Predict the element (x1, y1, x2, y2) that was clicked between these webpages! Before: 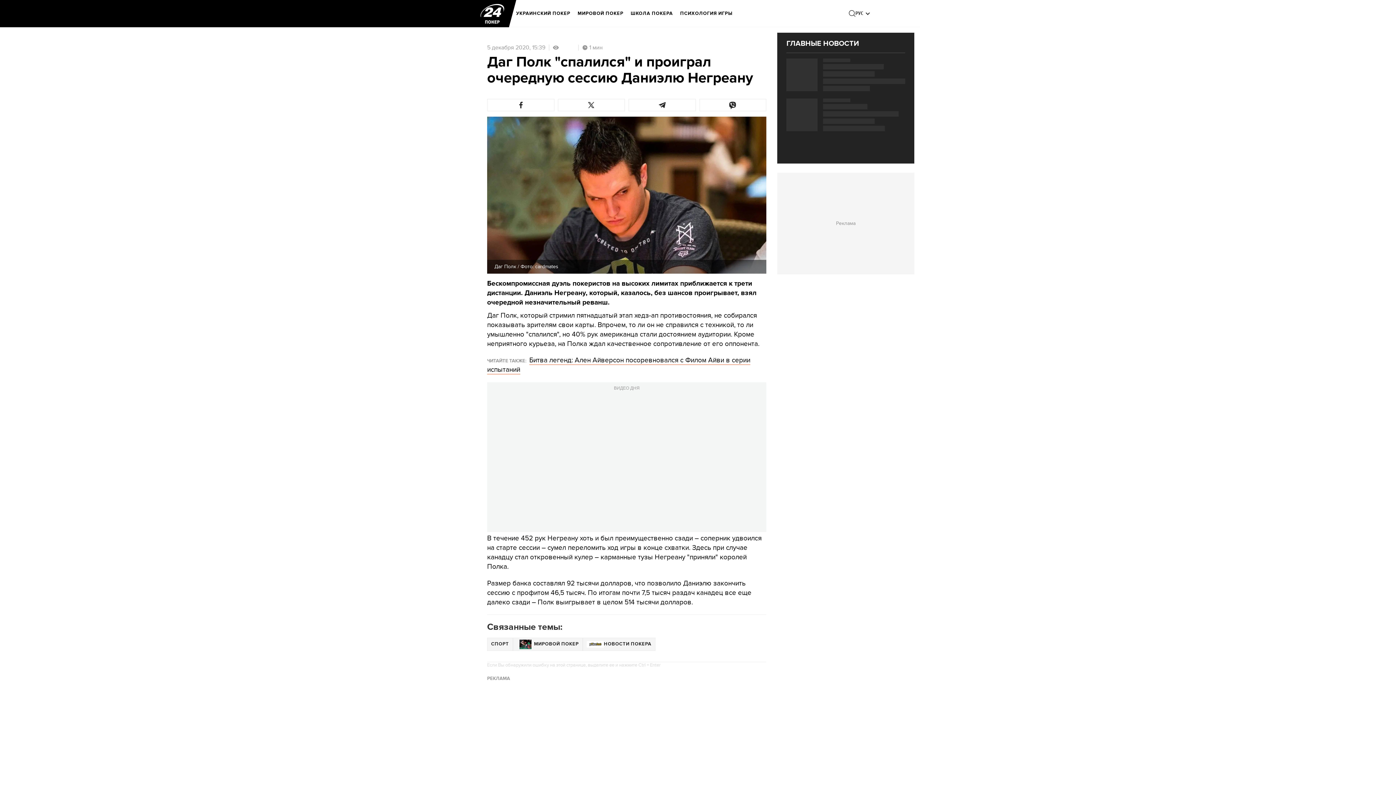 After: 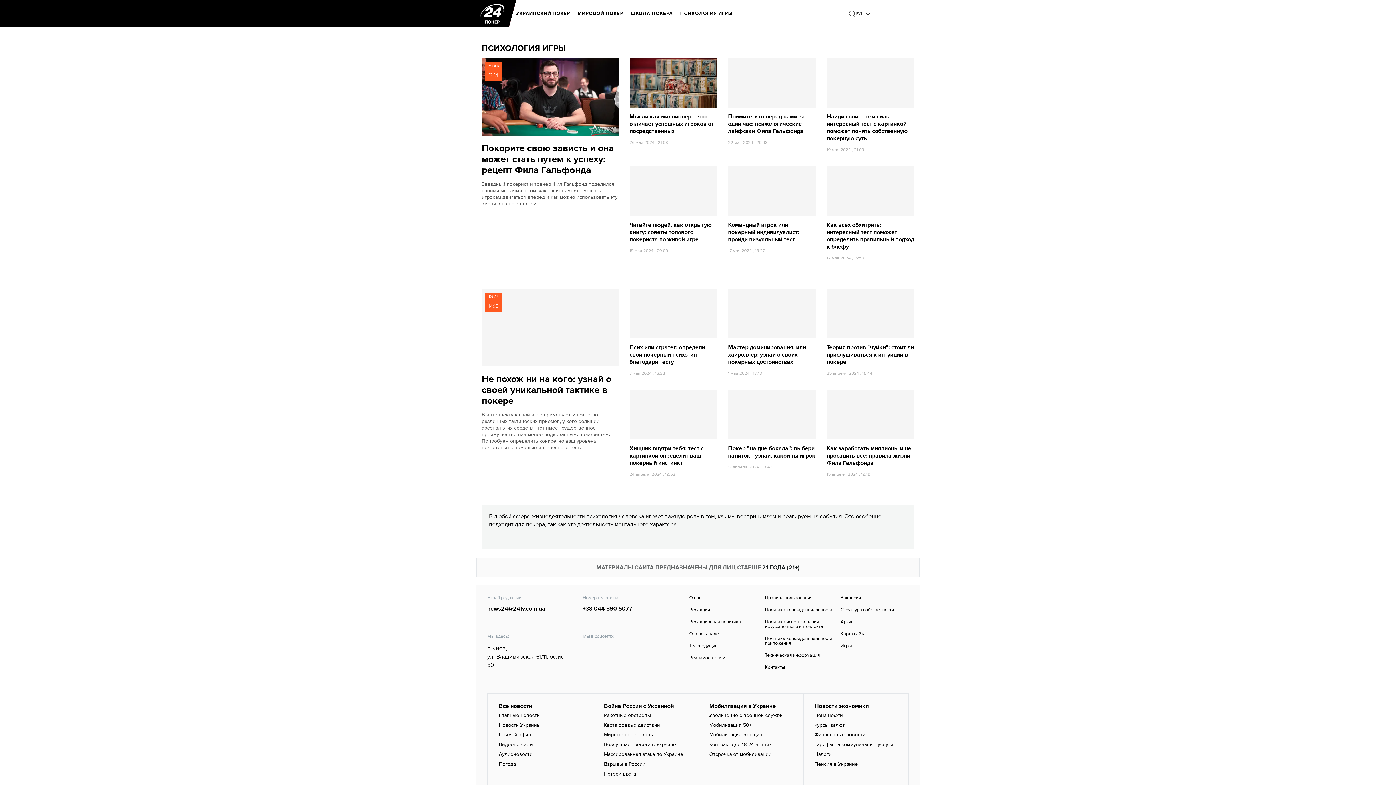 Action: label: ПСИХОЛОГИЯ ИГРЫ bbox: (680, 5, 732, 21)